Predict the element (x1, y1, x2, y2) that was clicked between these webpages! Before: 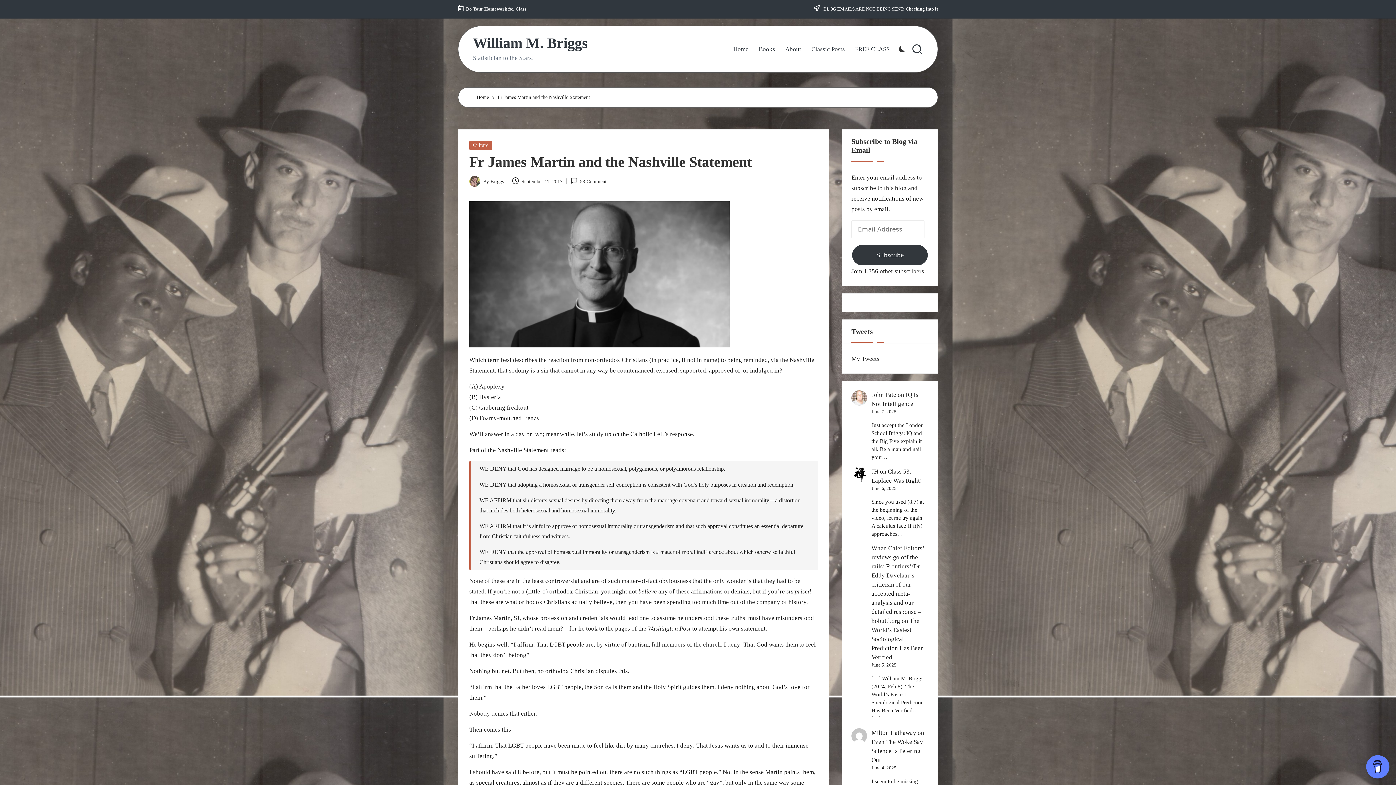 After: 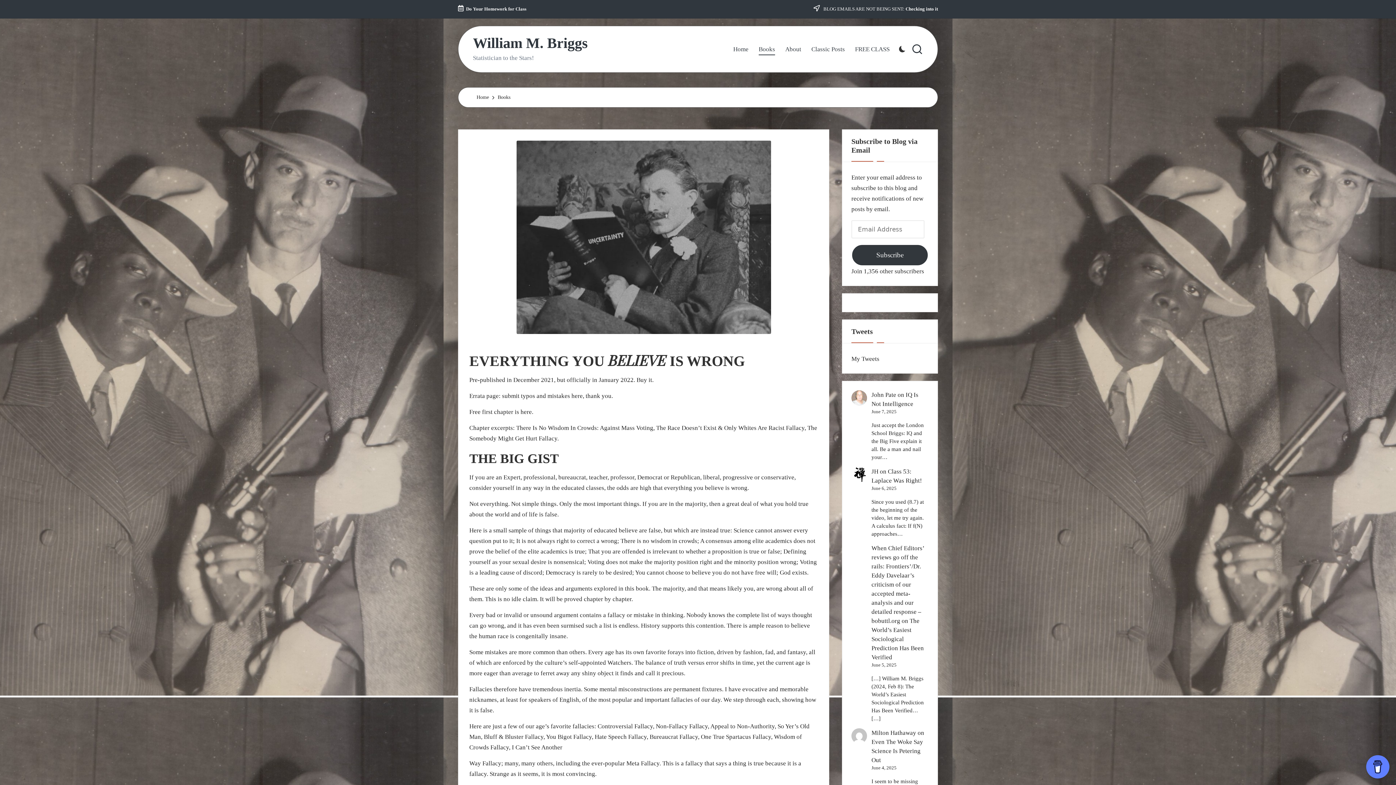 Action: label: Books bbox: (758, 43, 775, 55)